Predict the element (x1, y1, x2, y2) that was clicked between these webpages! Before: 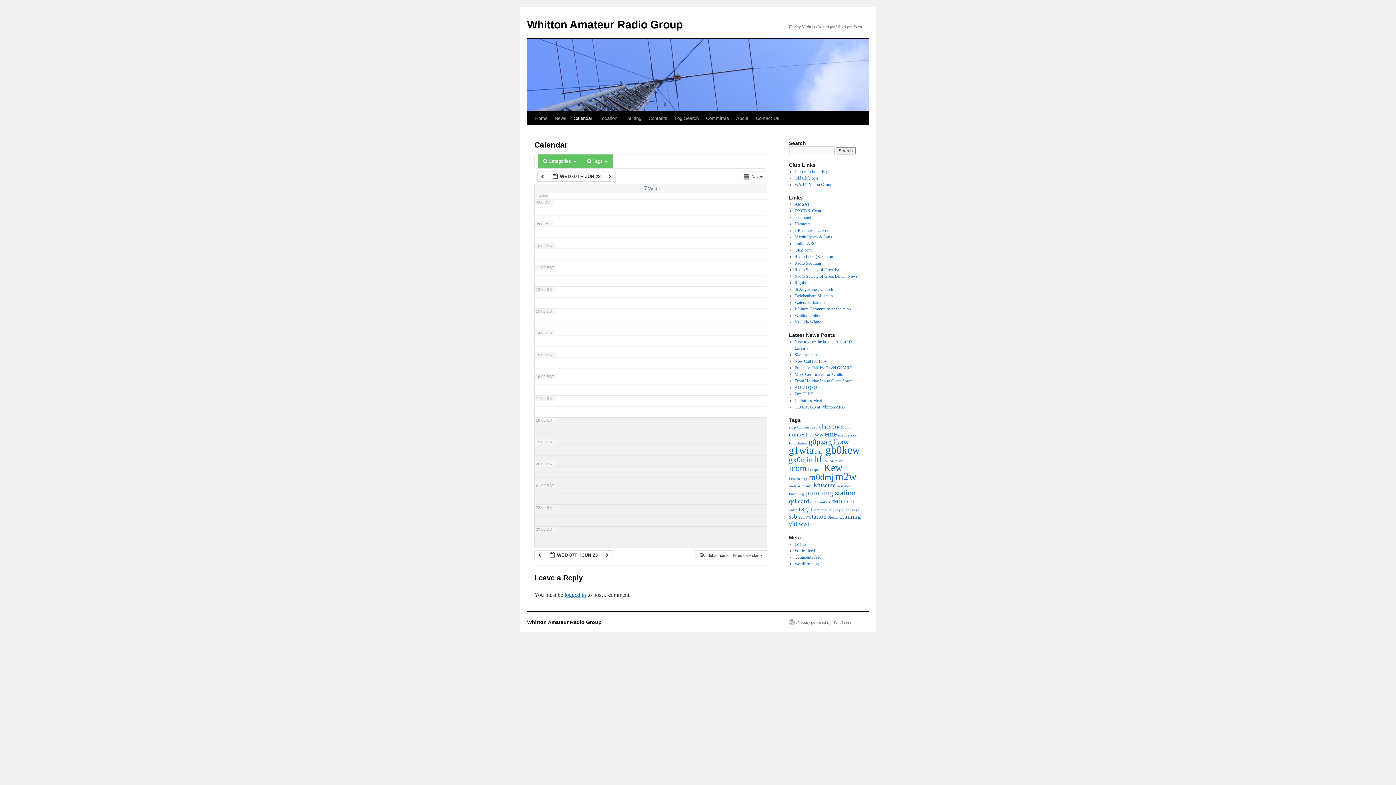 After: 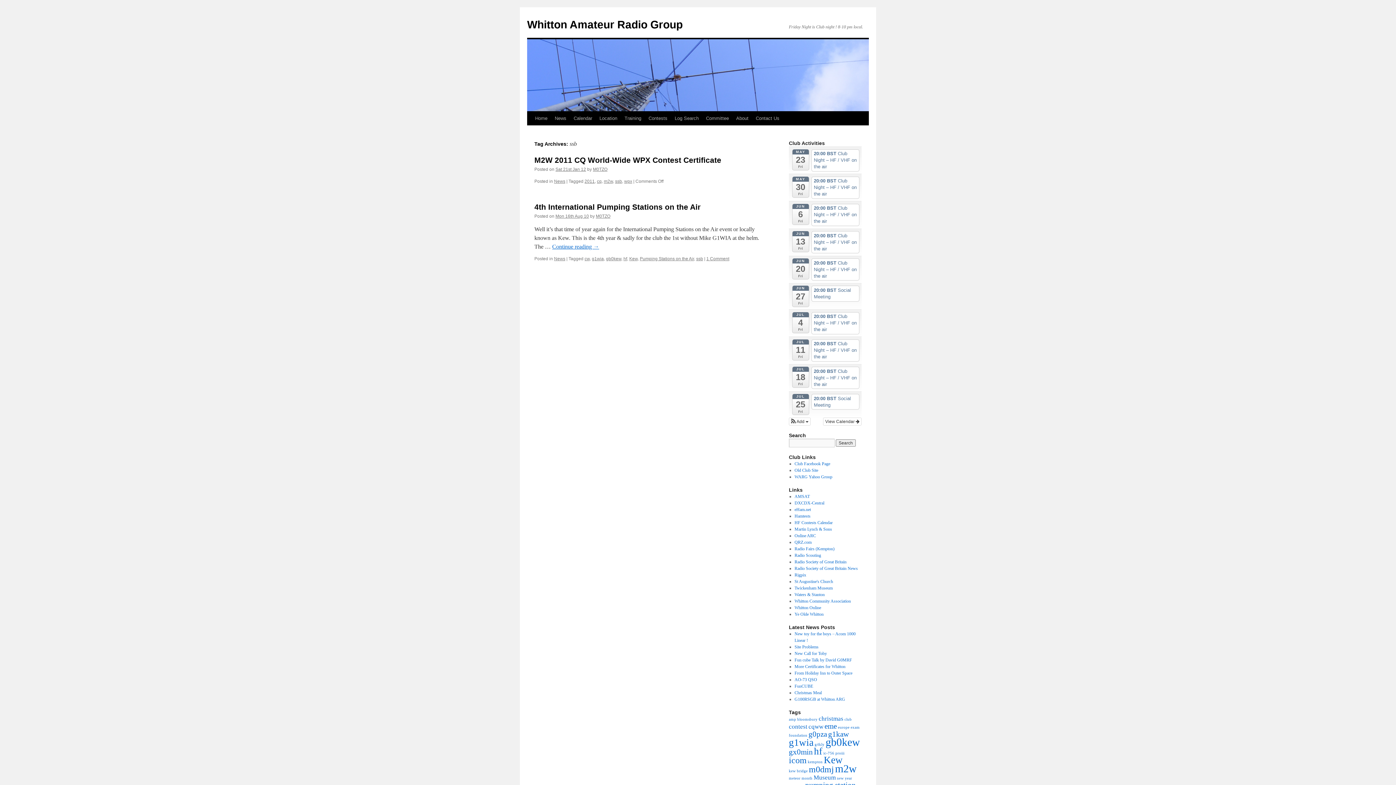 Action: bbox: (789, 513, 797, 520) label: ssb (2 items)